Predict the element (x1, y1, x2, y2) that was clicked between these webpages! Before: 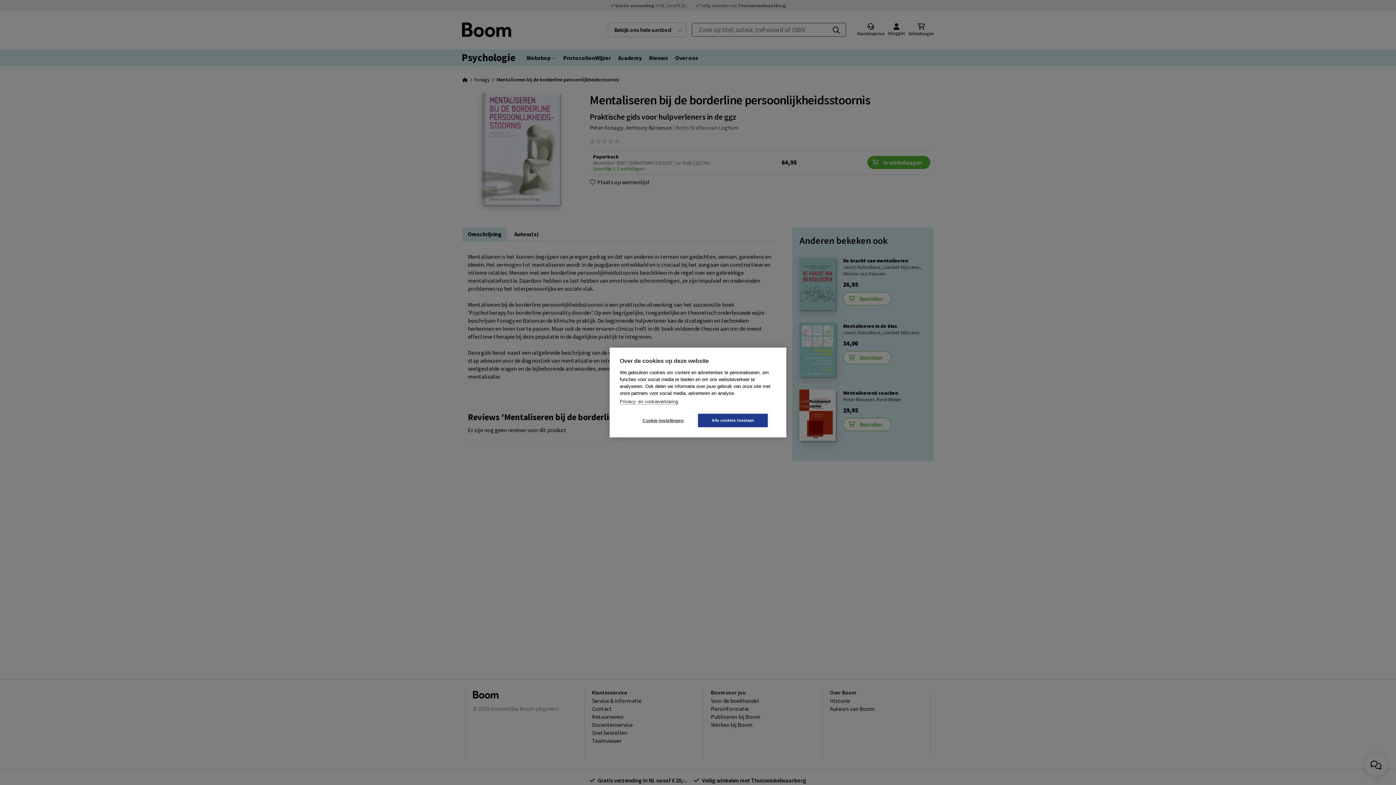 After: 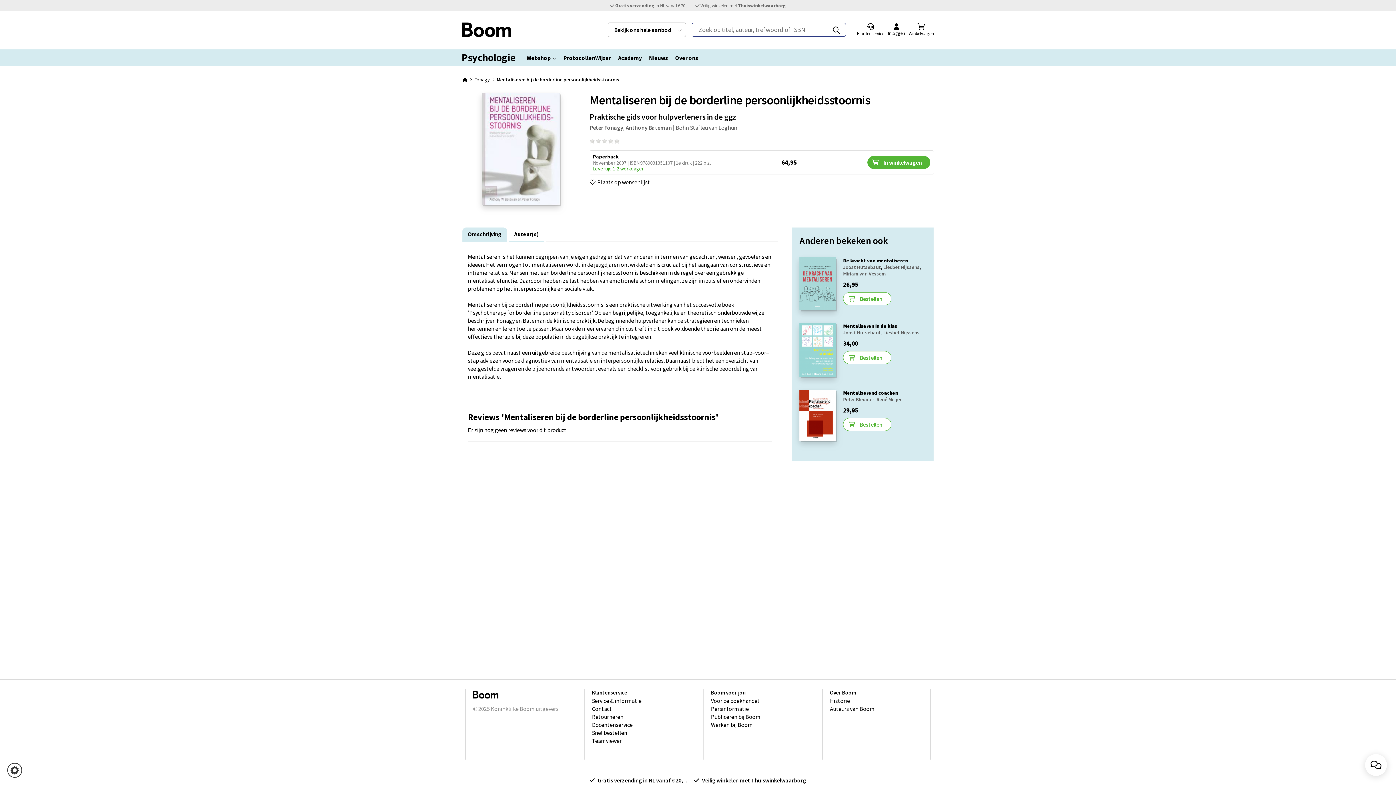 Action: bbox: (698, 414, 768, 427) label: Alle cookies toestaan